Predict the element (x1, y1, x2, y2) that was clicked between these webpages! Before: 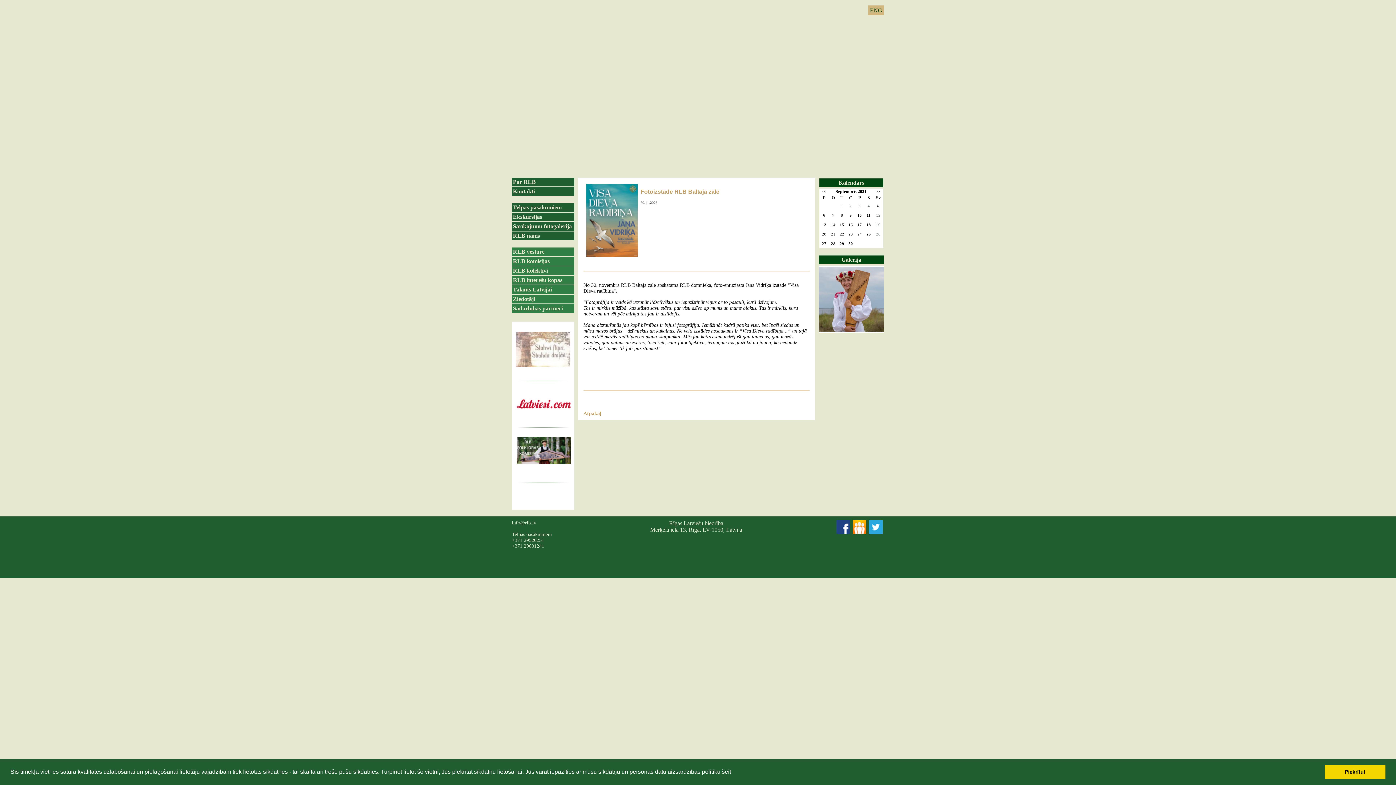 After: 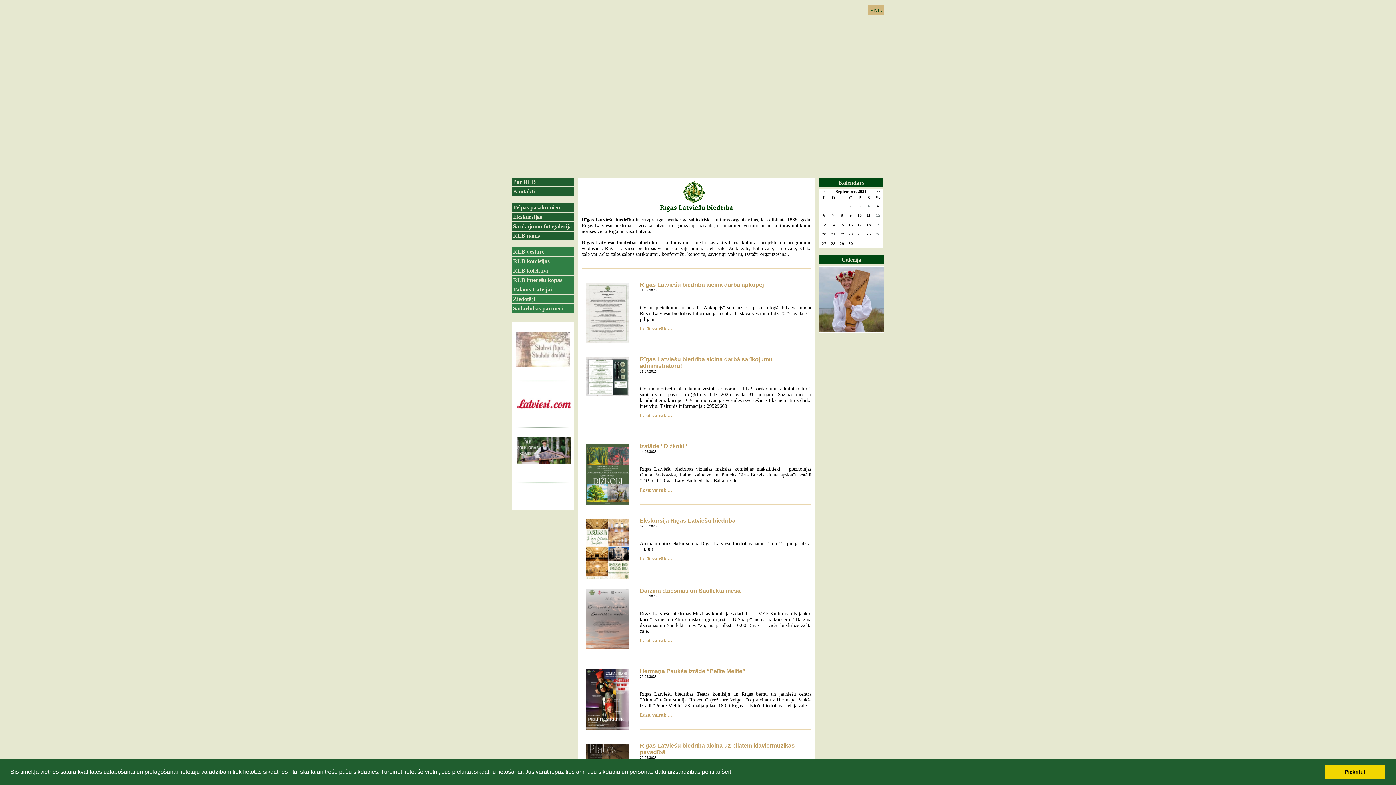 Action: bbox: (583, 407, 809, 416) label: Atpakaļ